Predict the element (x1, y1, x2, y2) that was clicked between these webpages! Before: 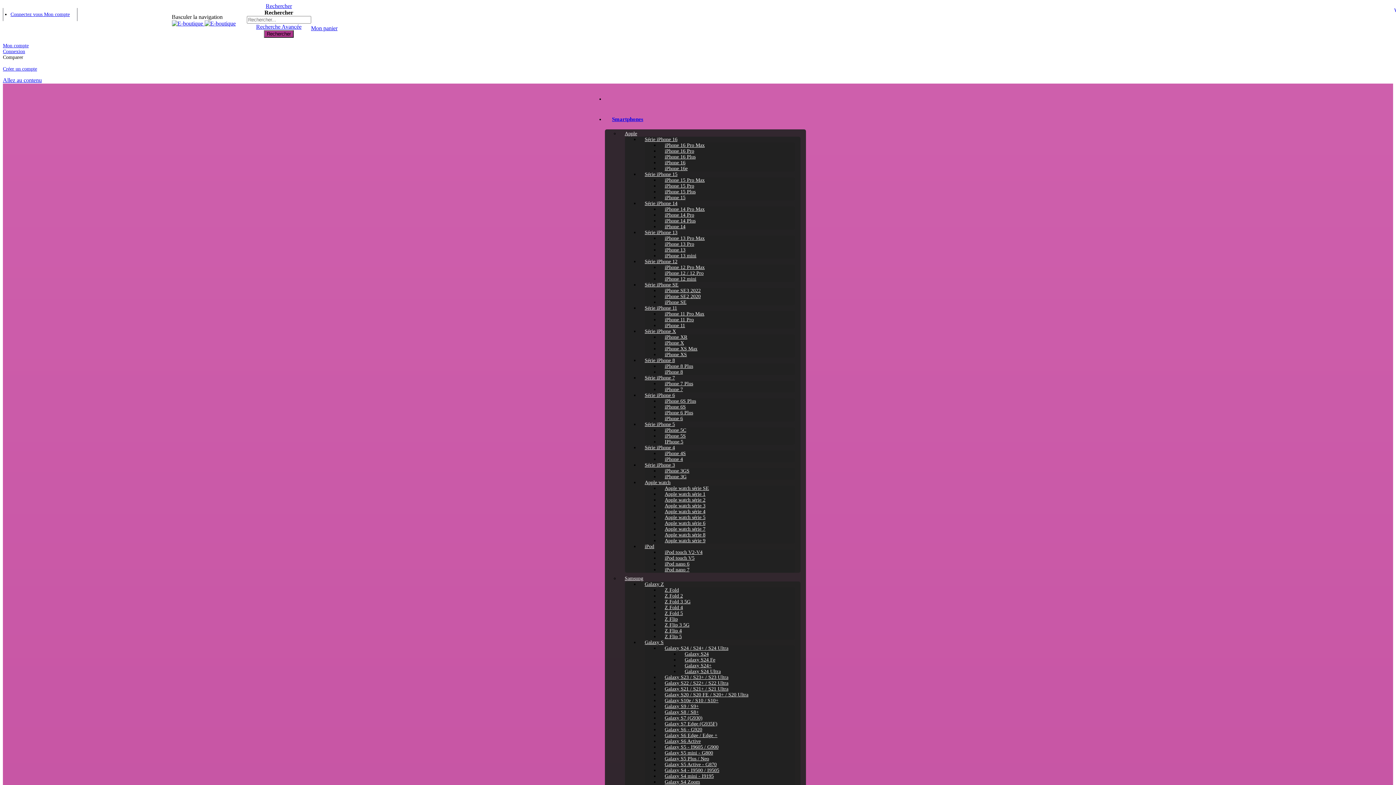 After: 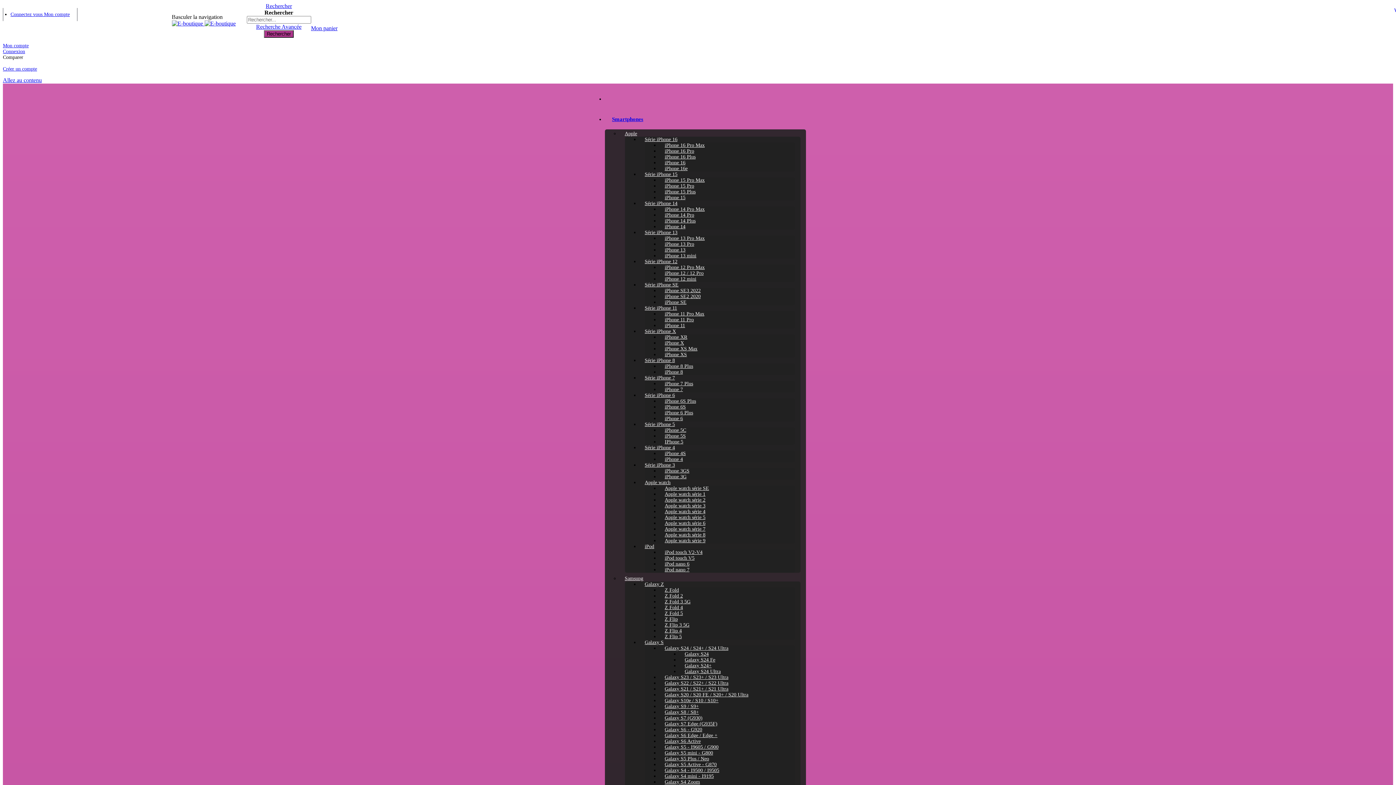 Action: bbox: (644, 392, 675, 398) label: Série iPhone 6